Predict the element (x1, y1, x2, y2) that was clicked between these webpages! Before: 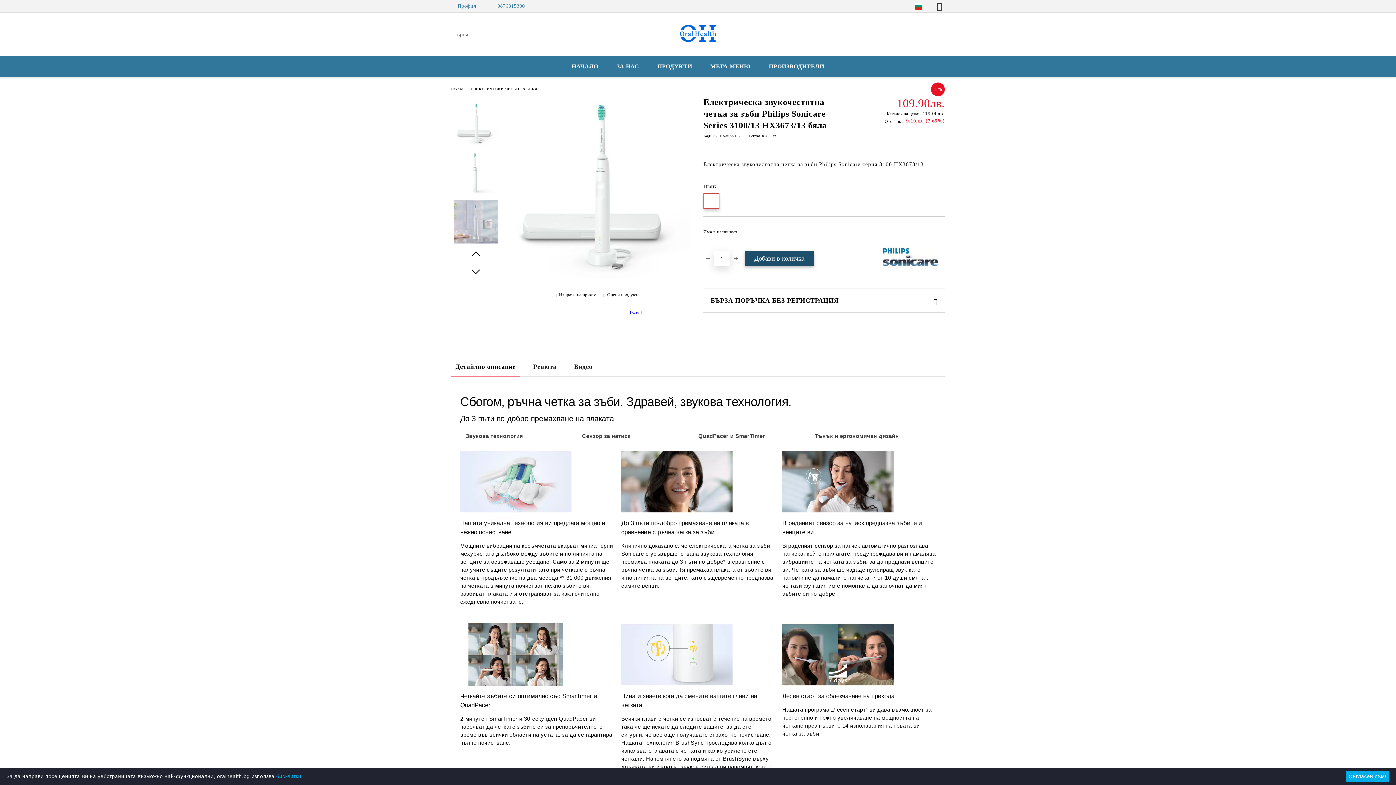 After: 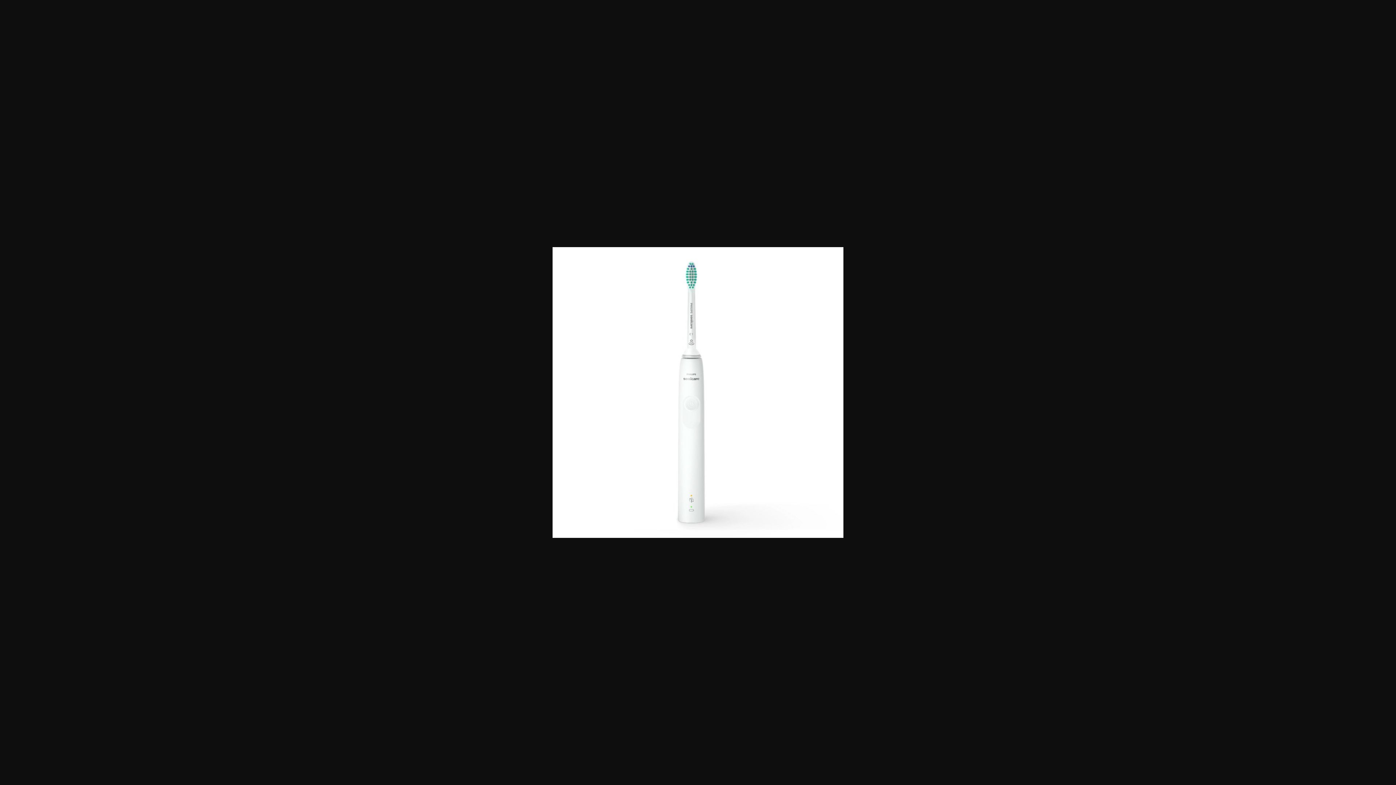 Action: bbox: (451, 149, 500, 196)